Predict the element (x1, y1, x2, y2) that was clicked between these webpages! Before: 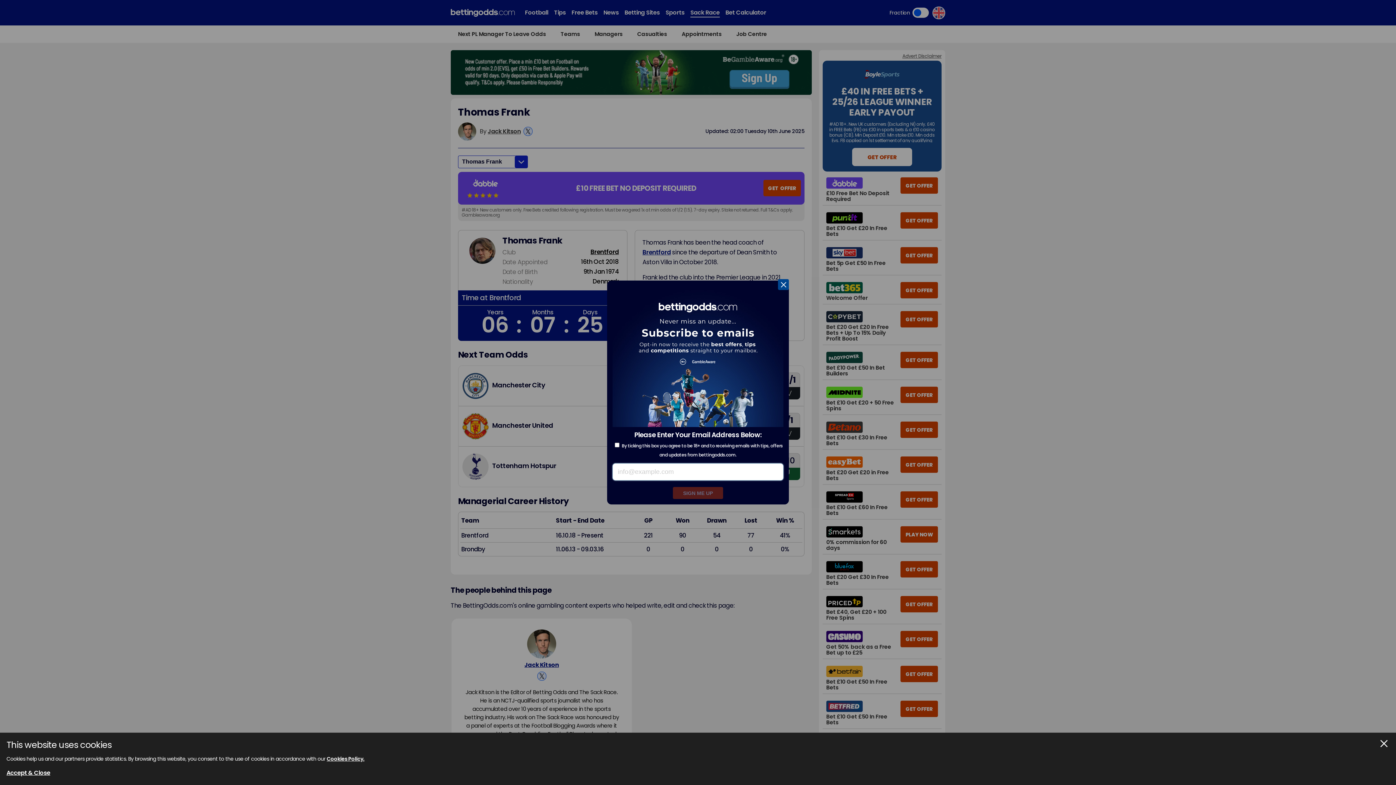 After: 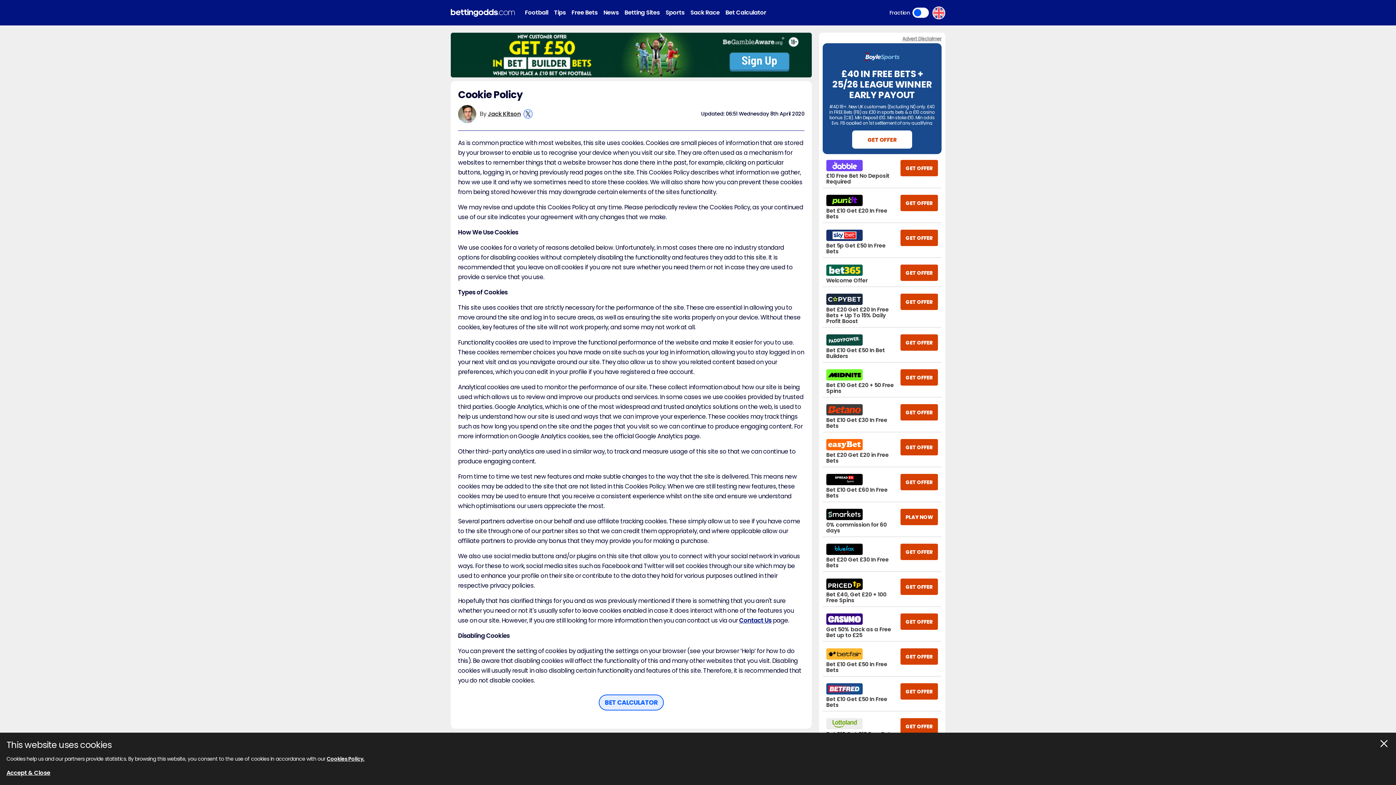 Action: bbox: (326, 755, 364, 762) label: Cookies Policy.